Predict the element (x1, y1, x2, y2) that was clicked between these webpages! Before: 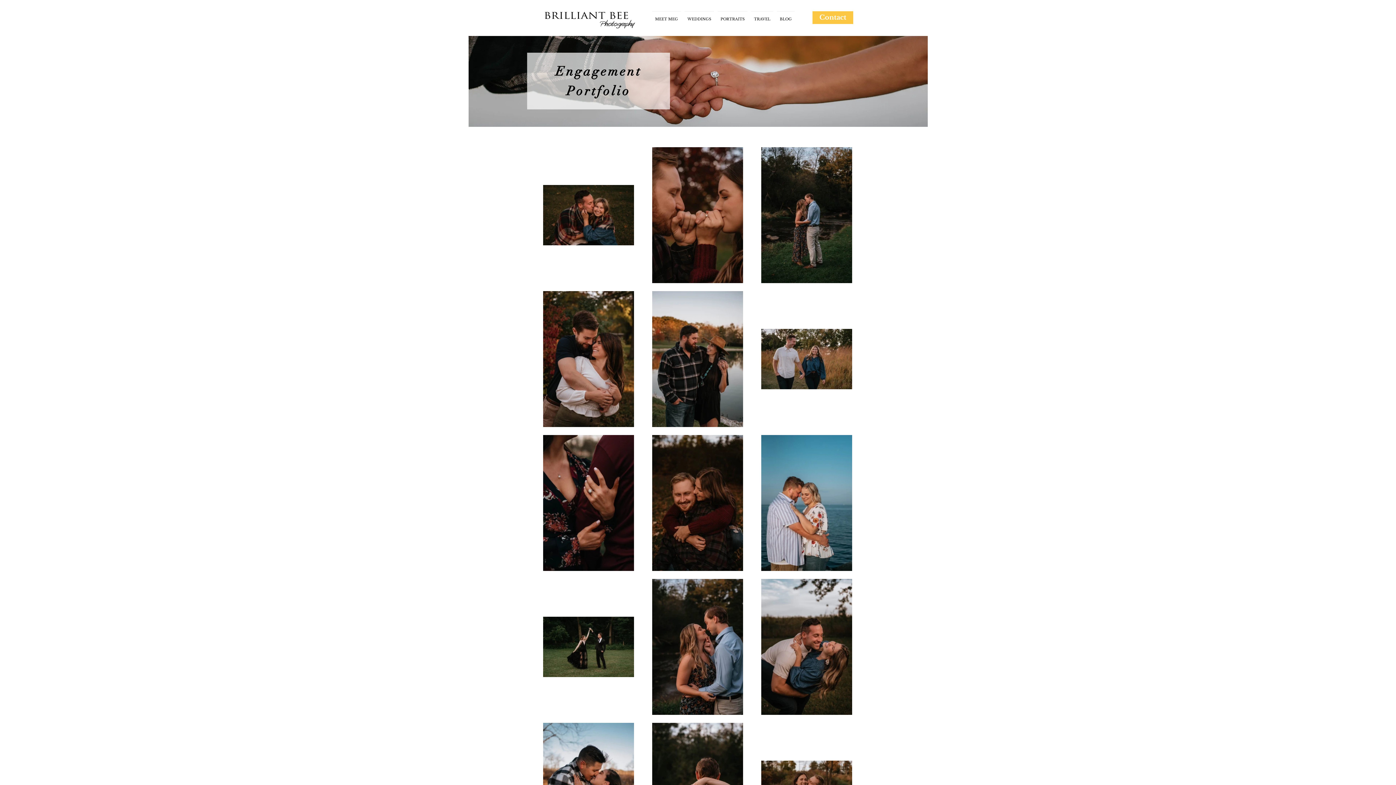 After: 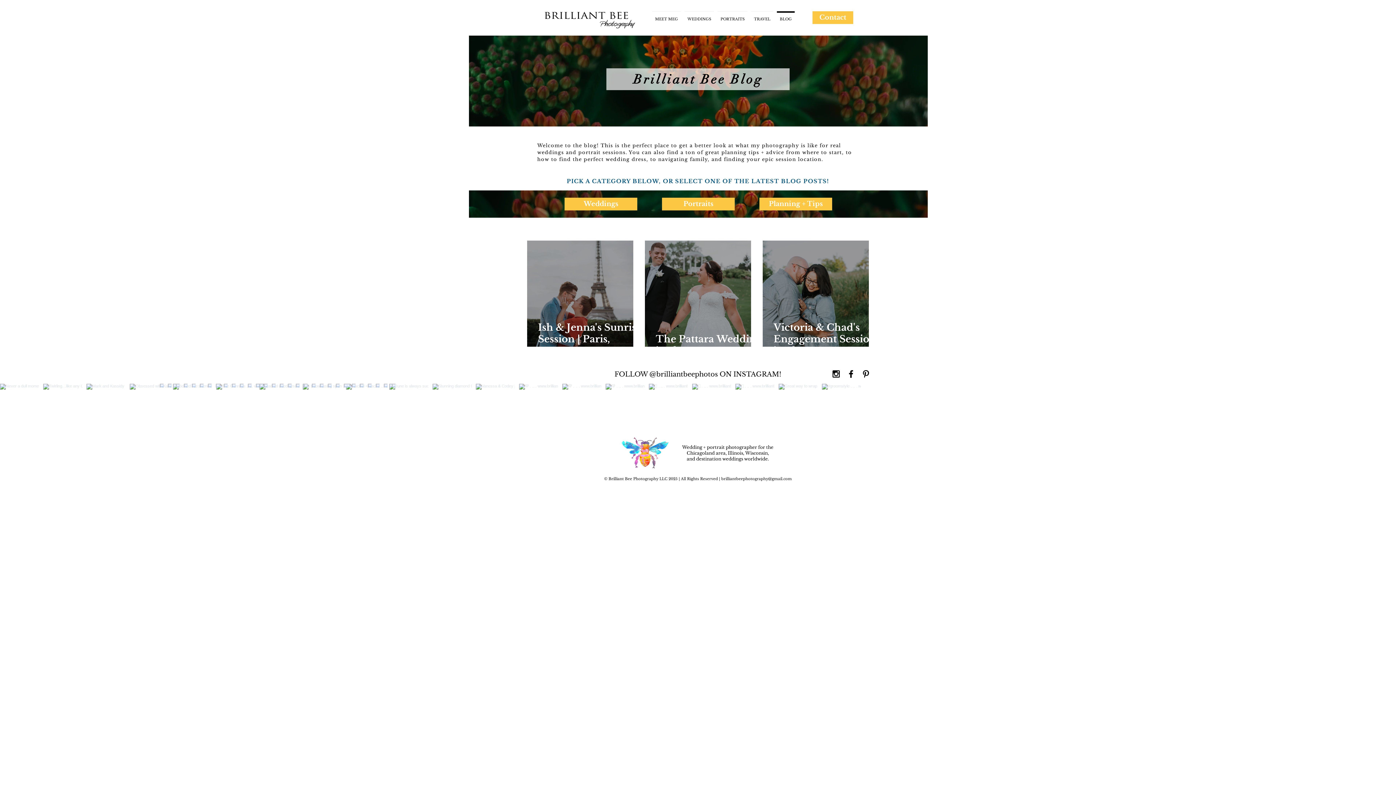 Action: label: BLOG bbox: (775, 11, 796, 20)